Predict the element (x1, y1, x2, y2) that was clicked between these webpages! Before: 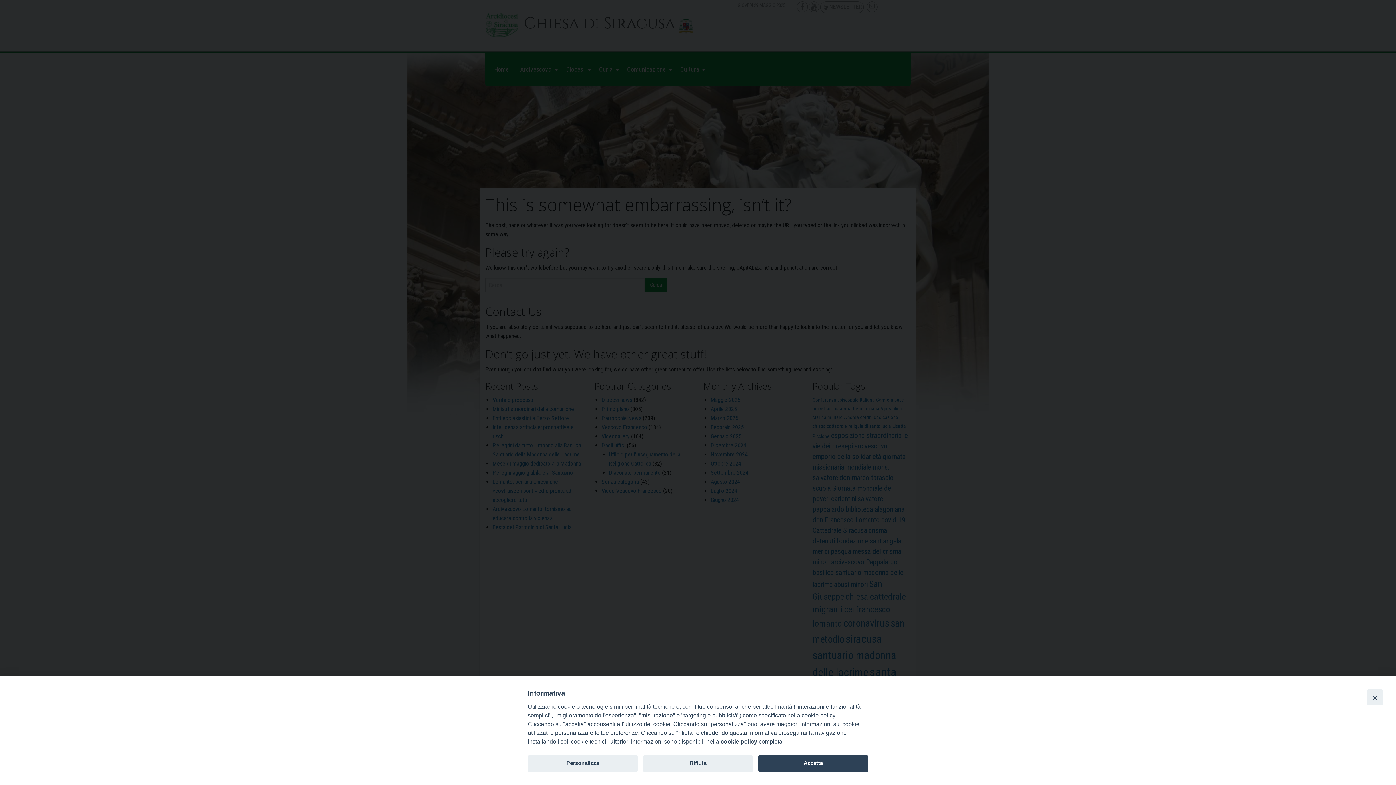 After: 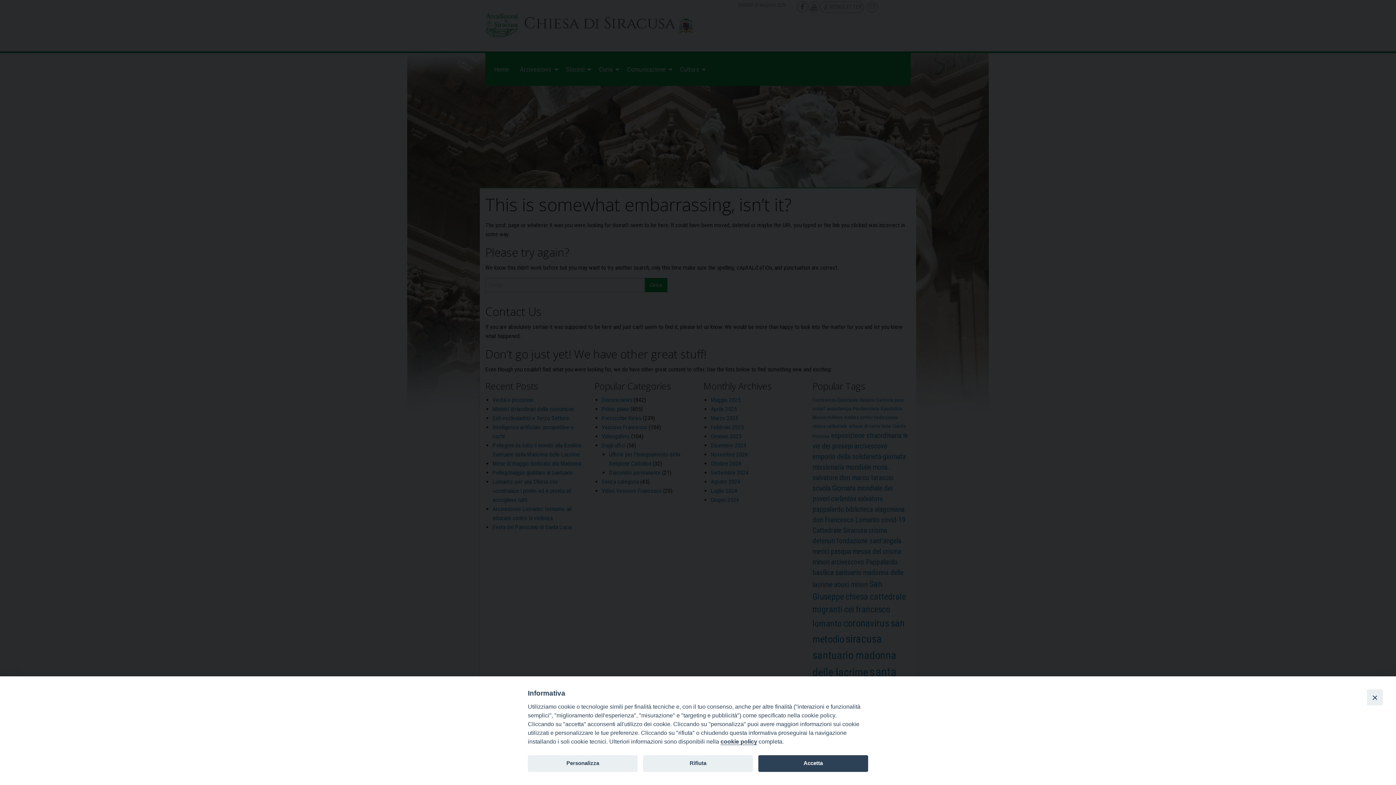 Action: label: cookie policy bbox: (720, 738, 757, 745)